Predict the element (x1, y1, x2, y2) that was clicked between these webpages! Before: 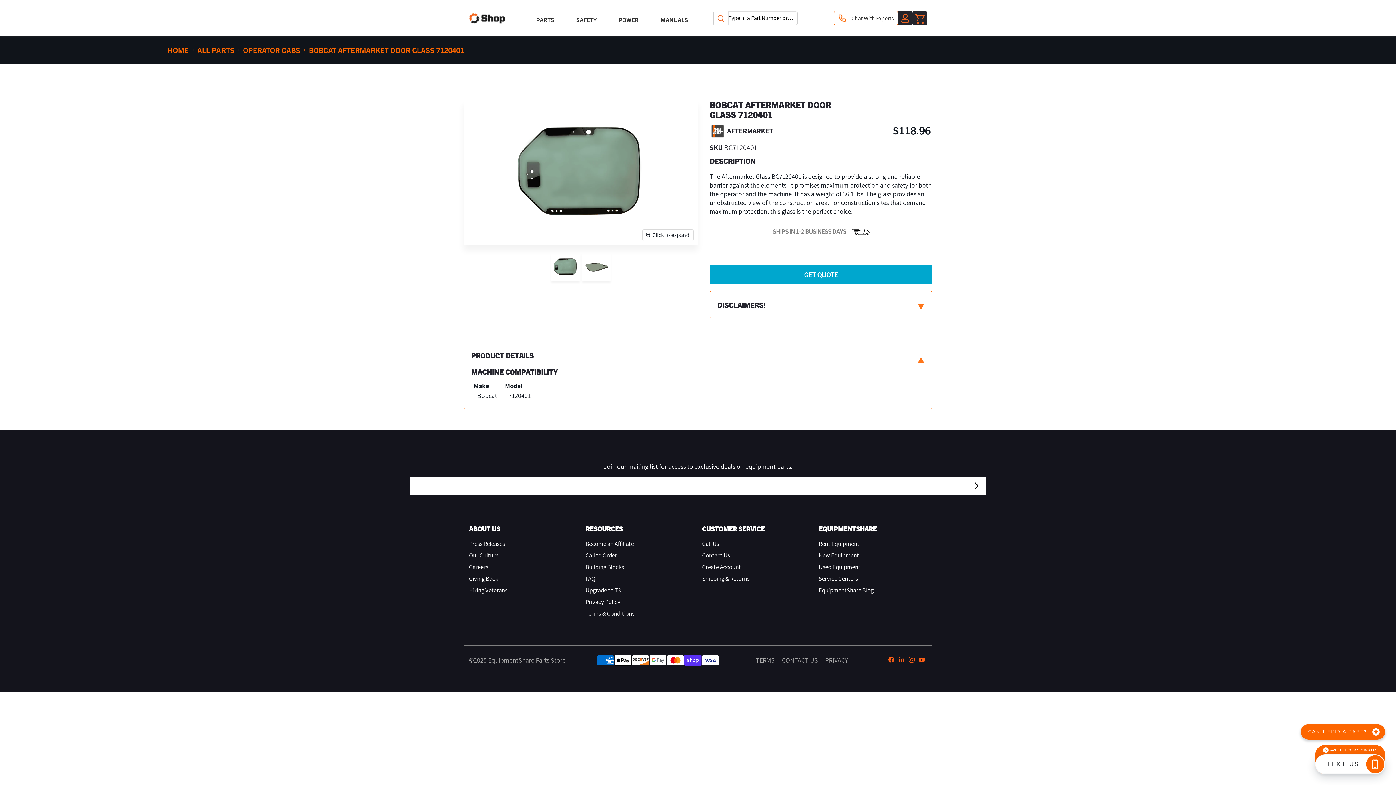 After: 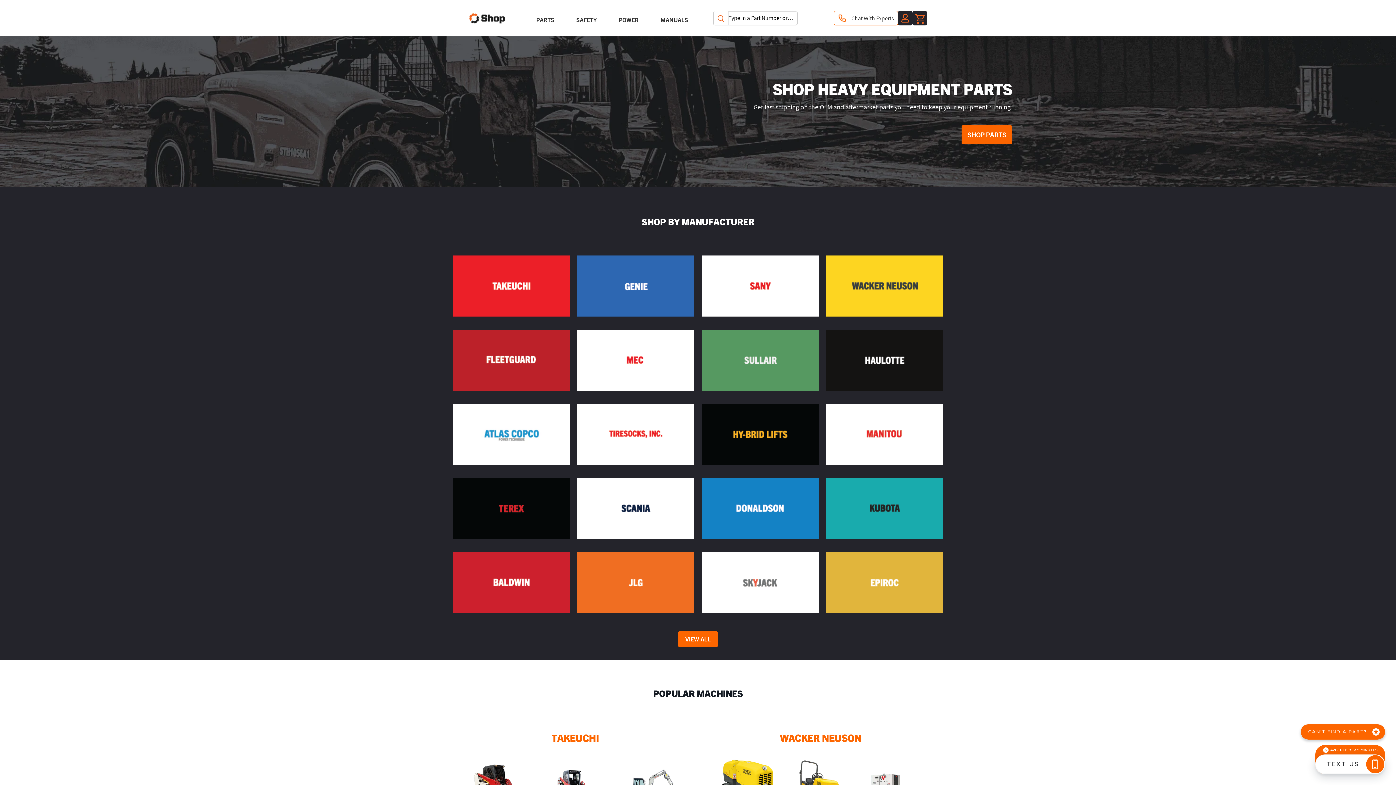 Action: bbox: (469, 12, 505, 23)